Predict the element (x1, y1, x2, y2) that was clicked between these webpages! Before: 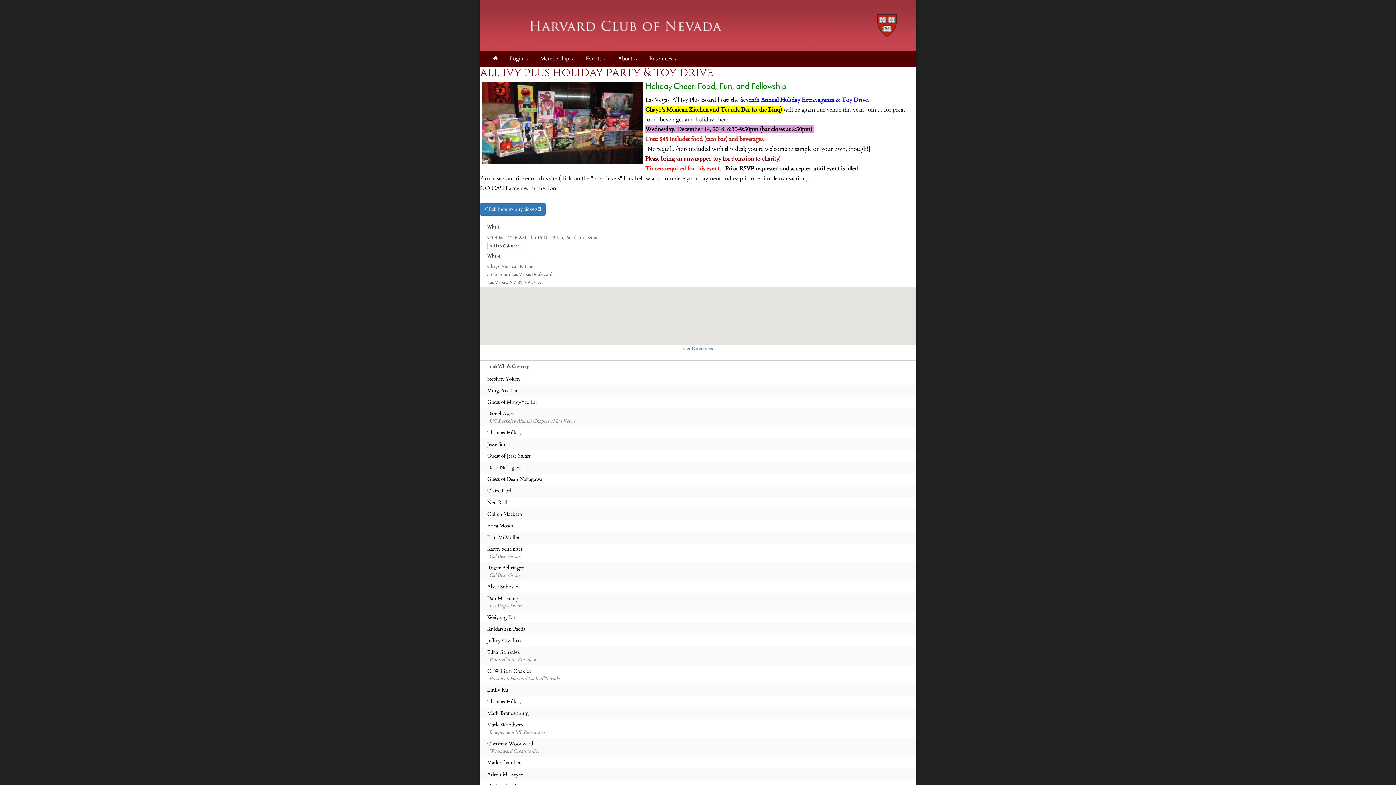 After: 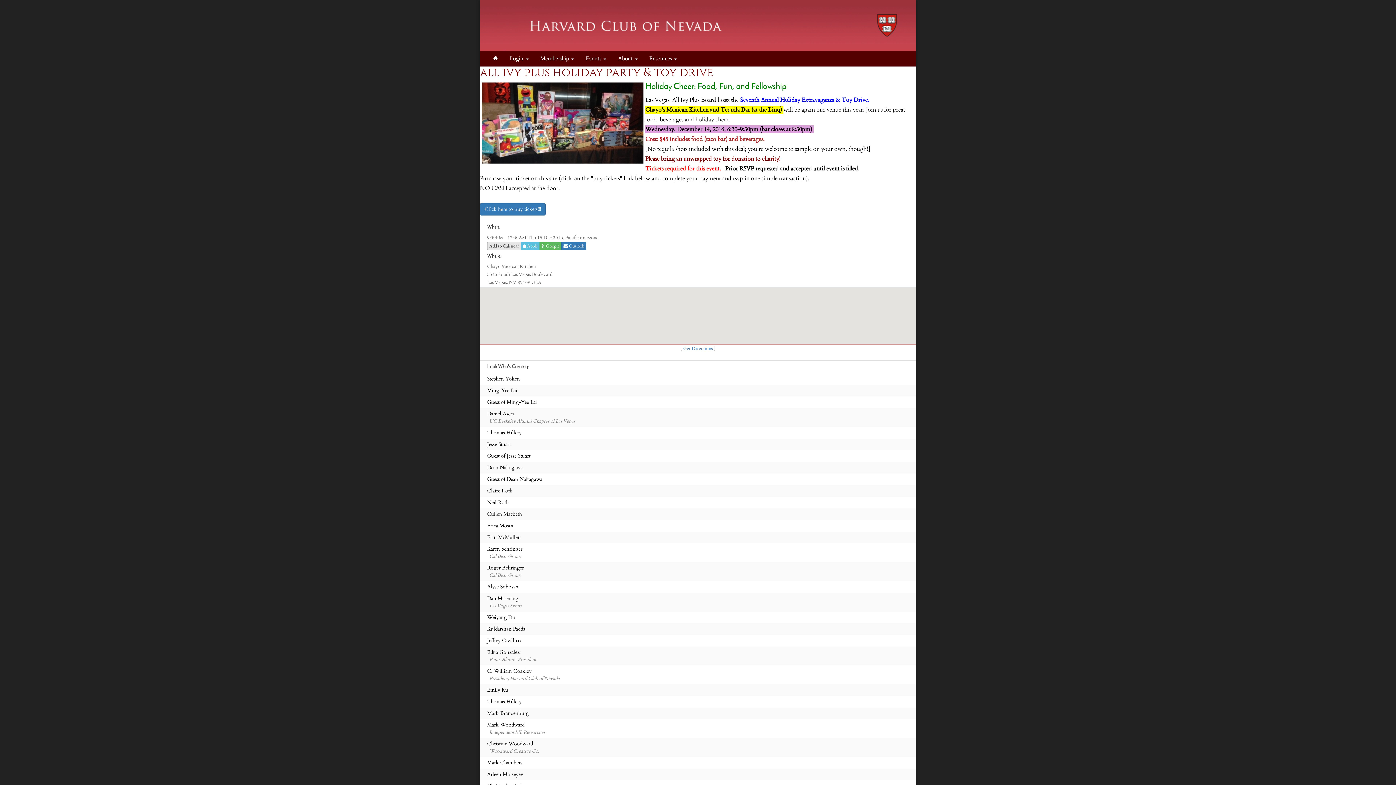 Action: bbox: (487, 242, 521, 250) label: Add to Calendar